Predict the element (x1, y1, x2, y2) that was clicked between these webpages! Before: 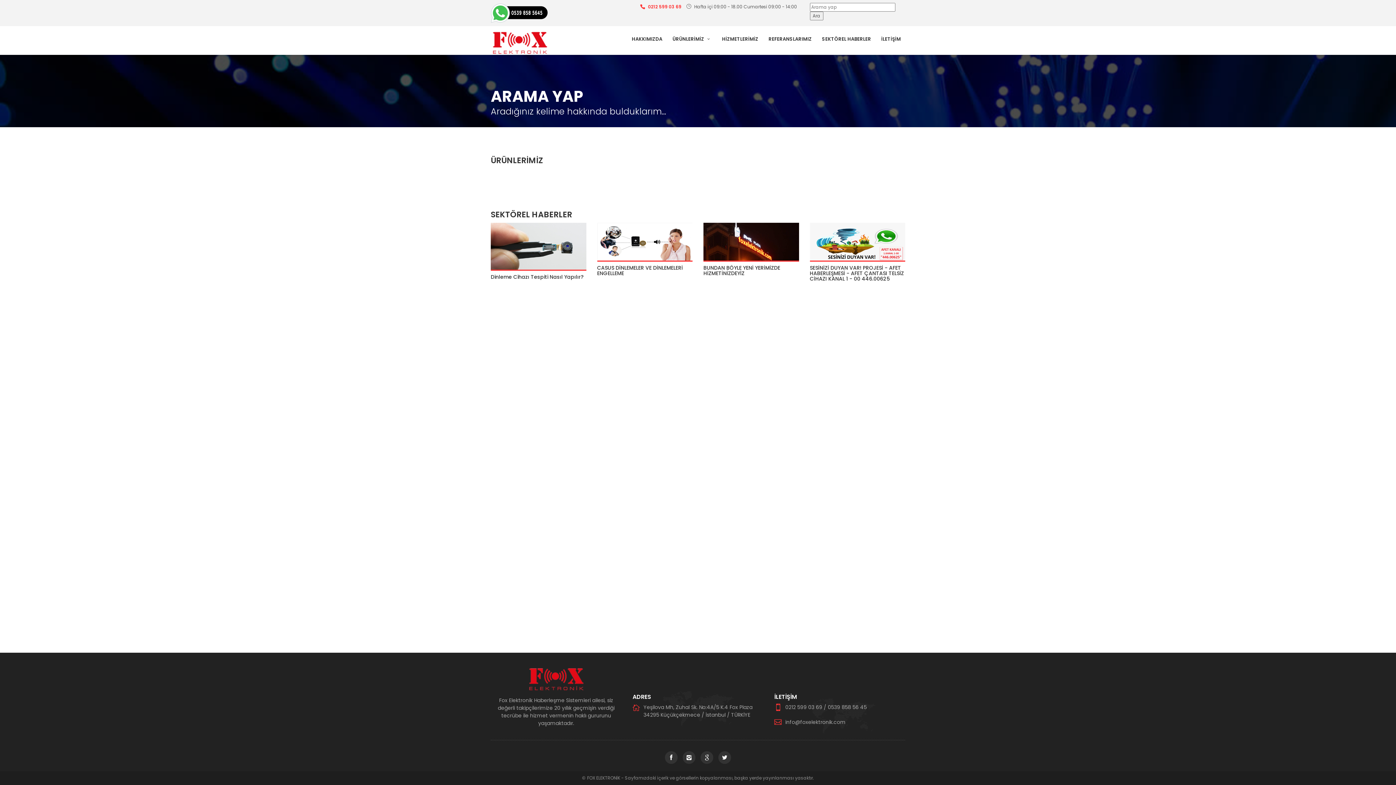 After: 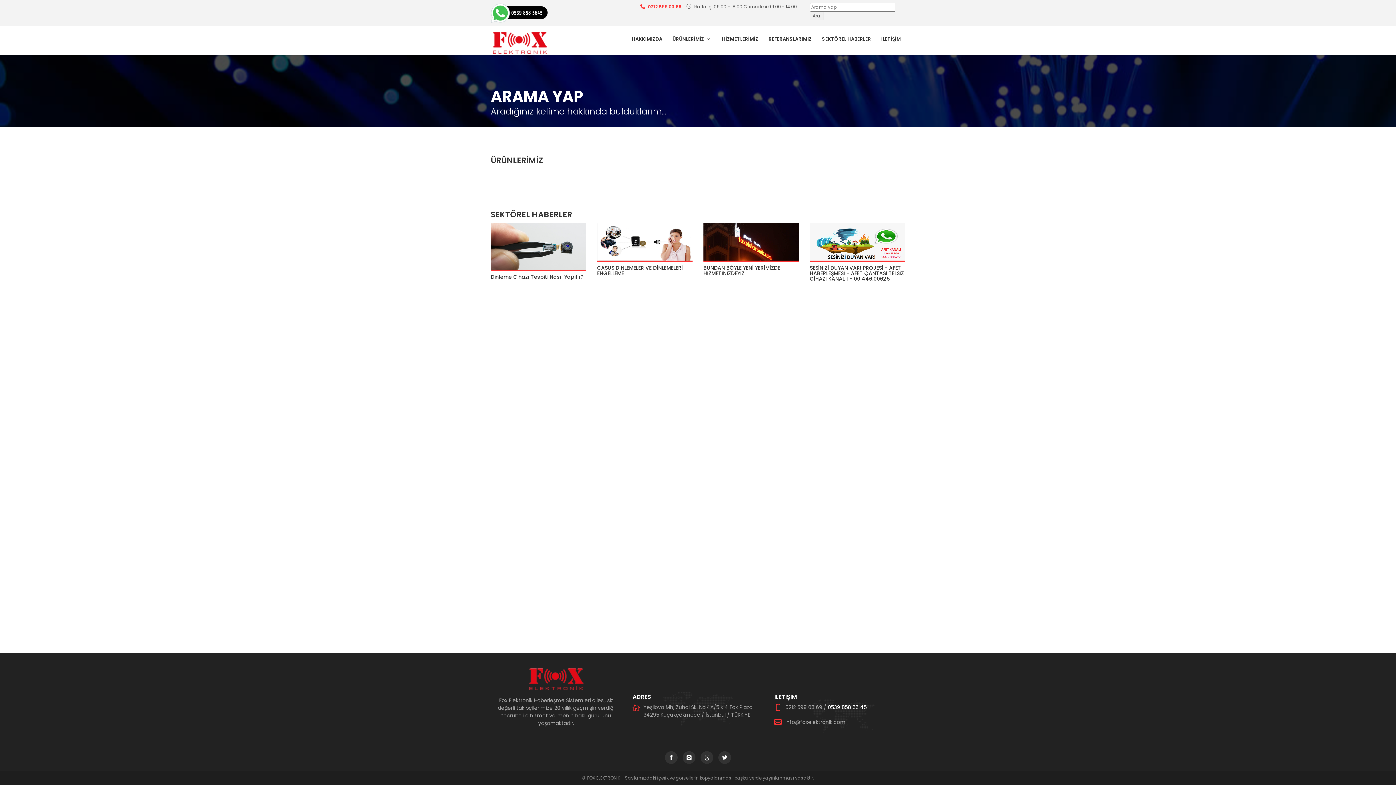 Action: label: 0539 858 56 45 bbox: (828, 704, 866, 711)